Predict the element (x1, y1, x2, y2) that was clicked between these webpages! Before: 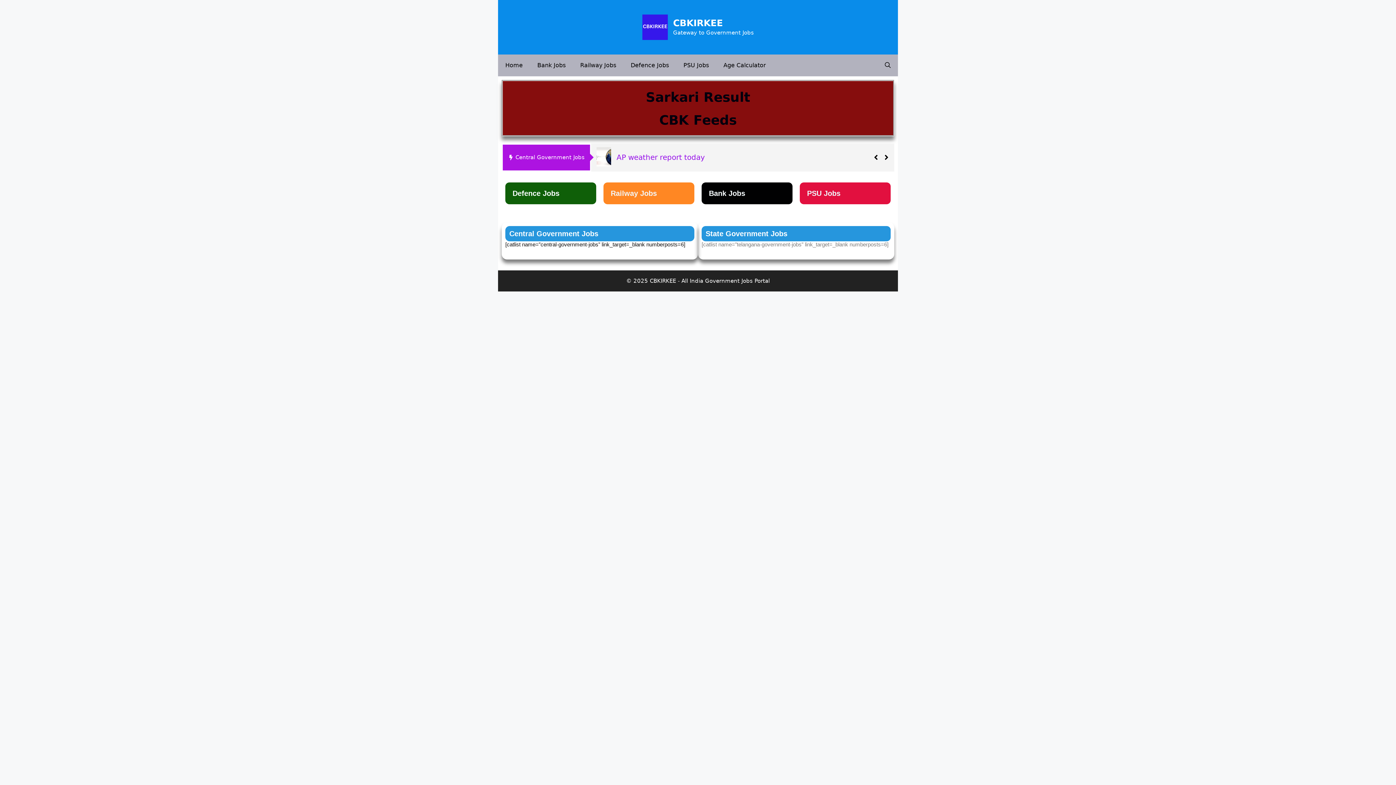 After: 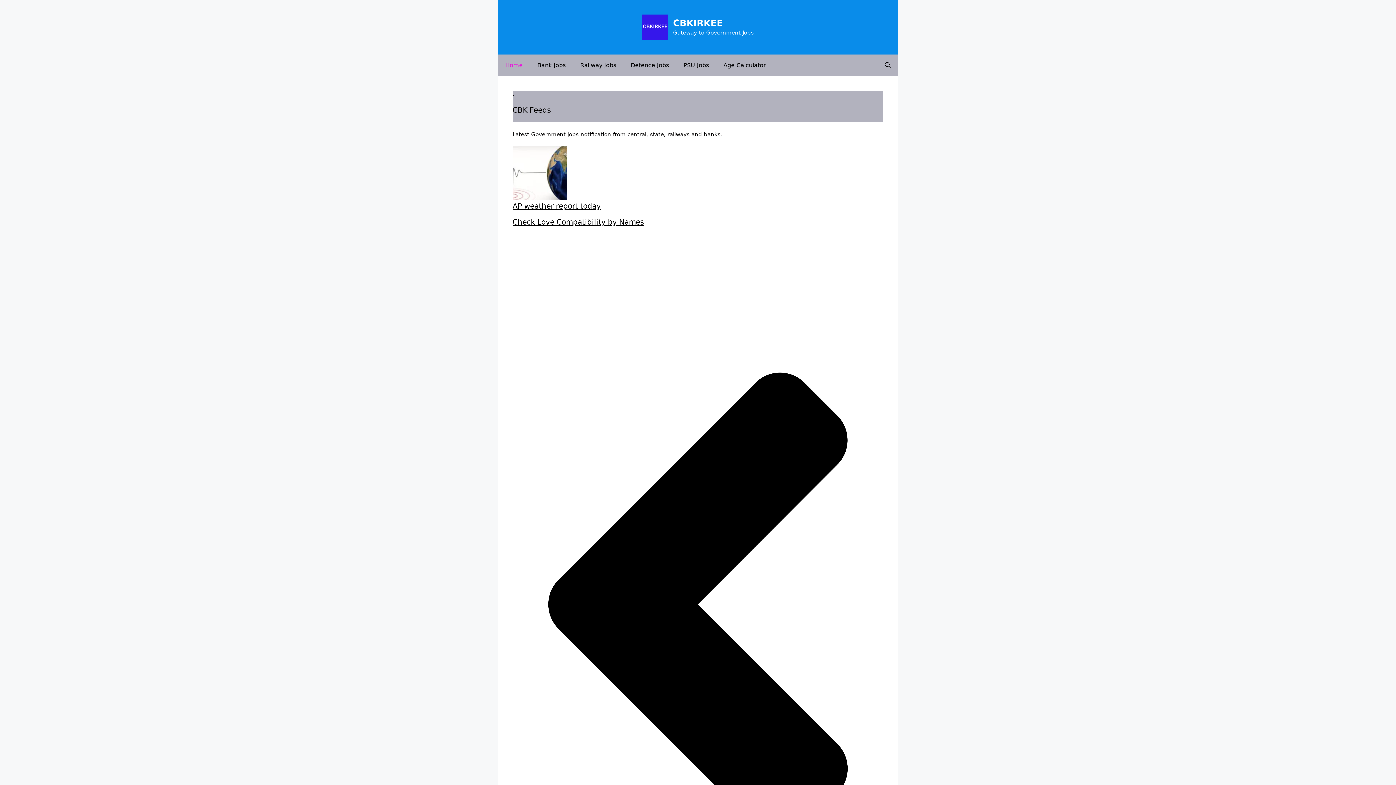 Action: bbox: (642, 23, 667, 30)